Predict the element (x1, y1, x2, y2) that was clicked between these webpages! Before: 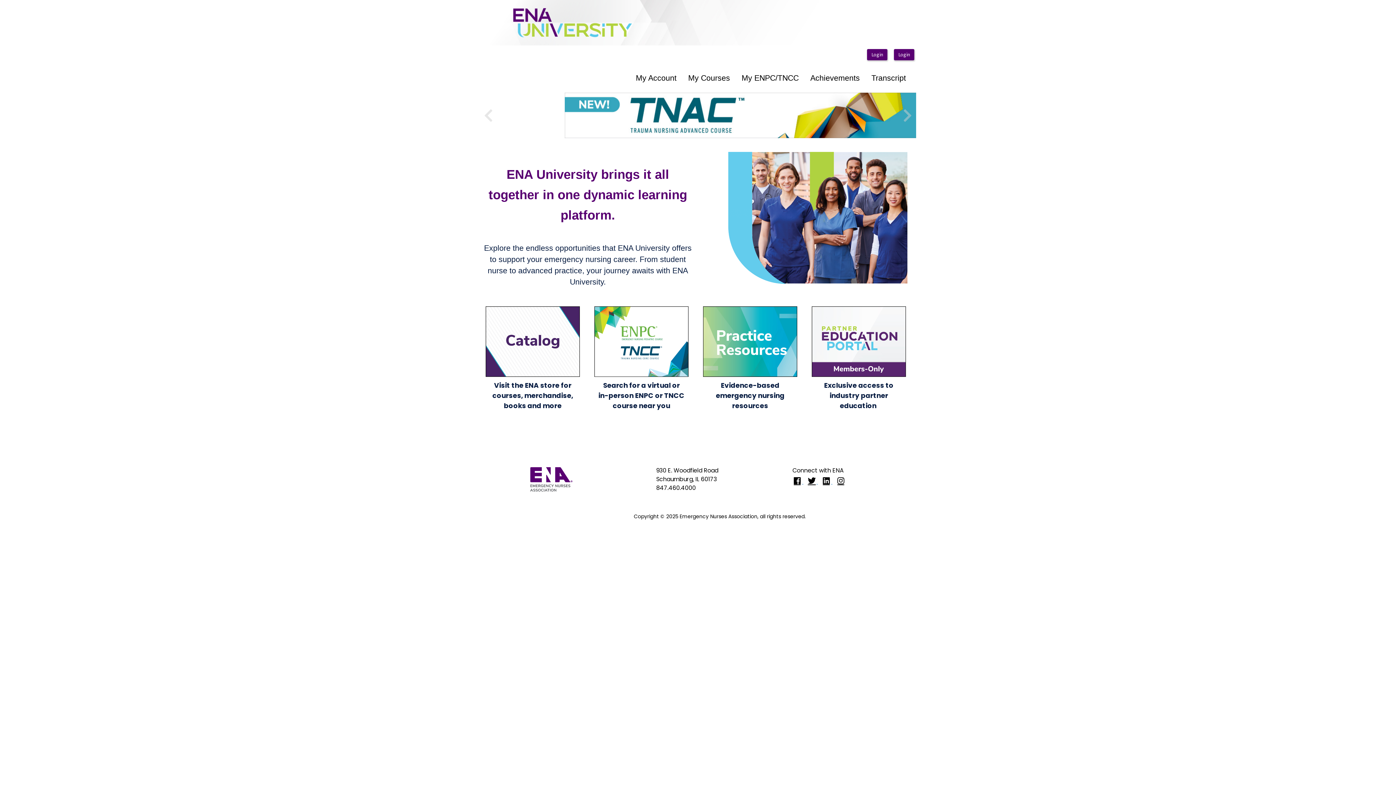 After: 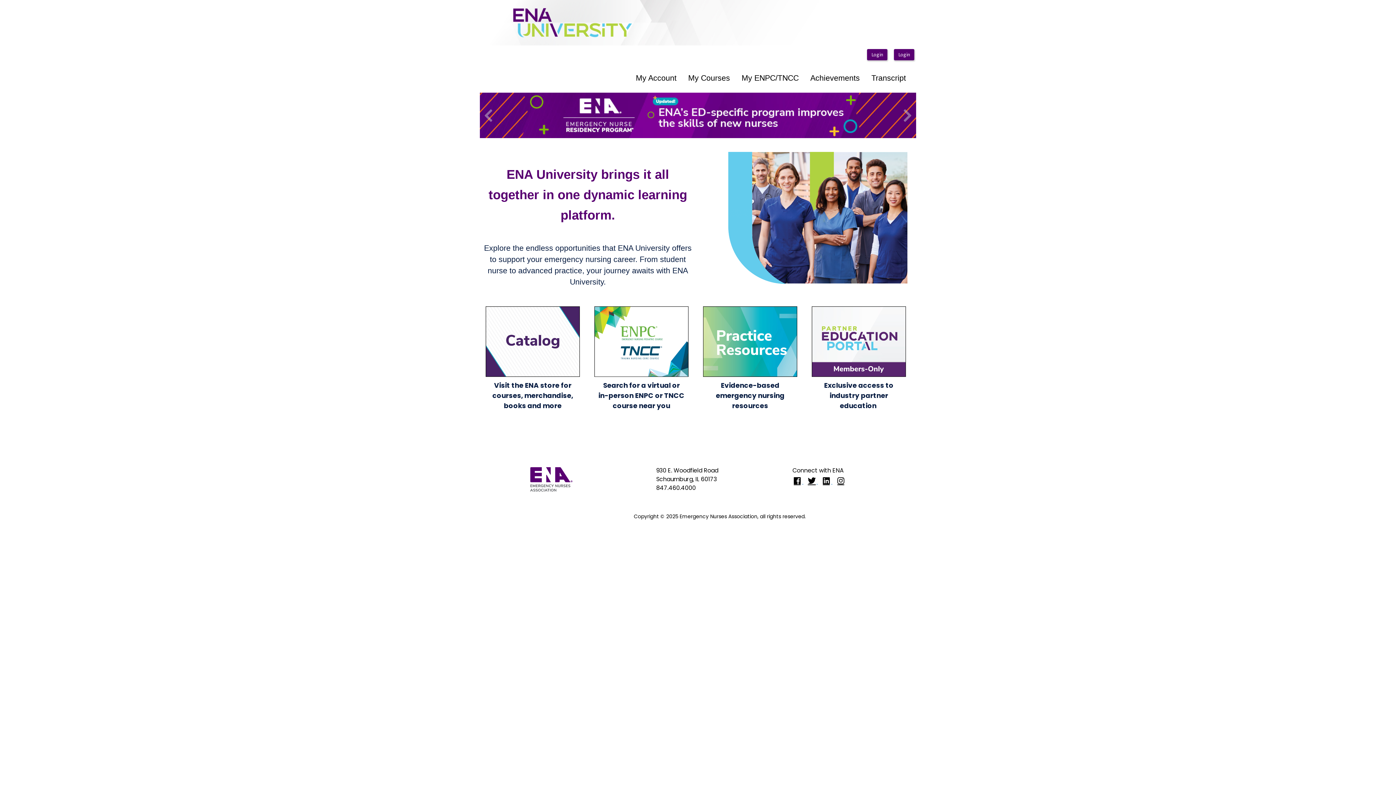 Action: bbox: (594, 337, 688, 345)